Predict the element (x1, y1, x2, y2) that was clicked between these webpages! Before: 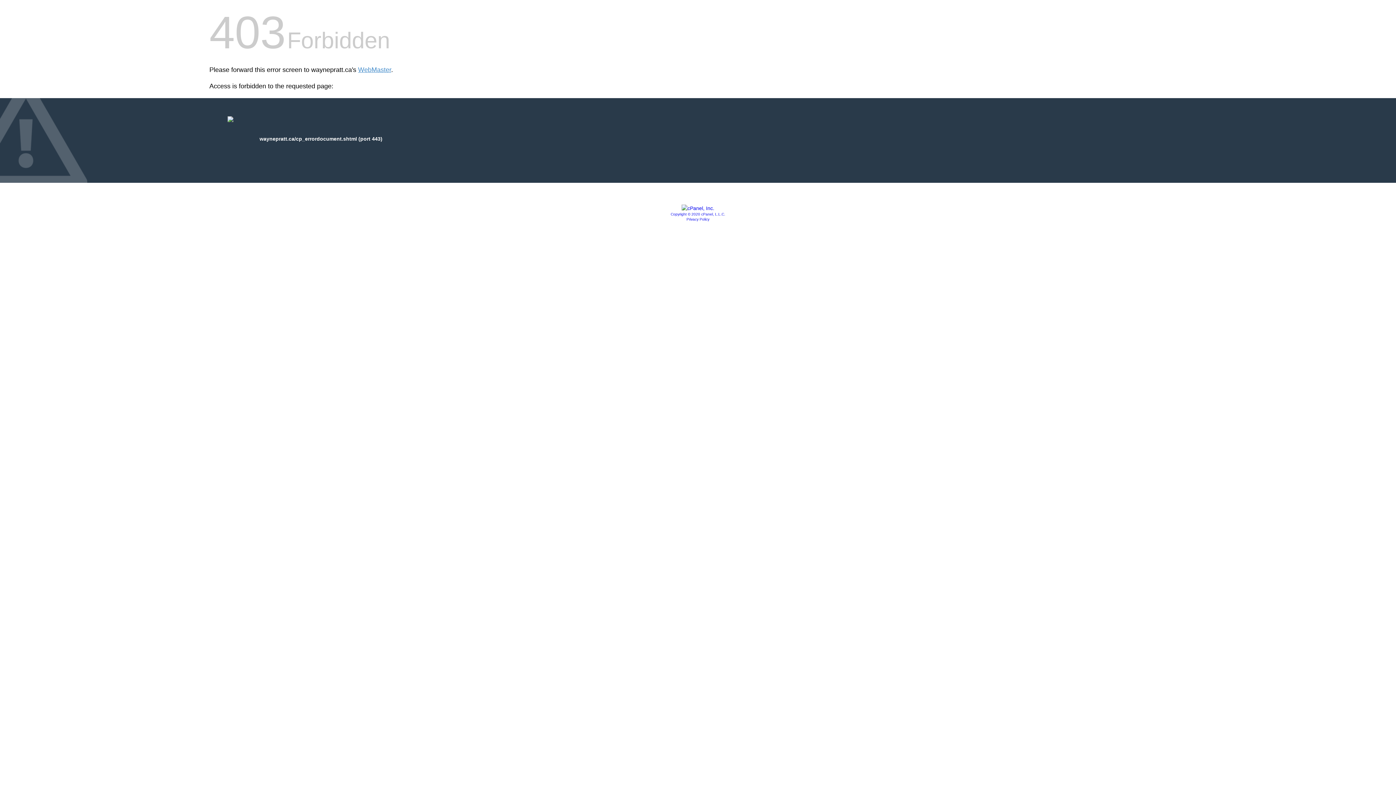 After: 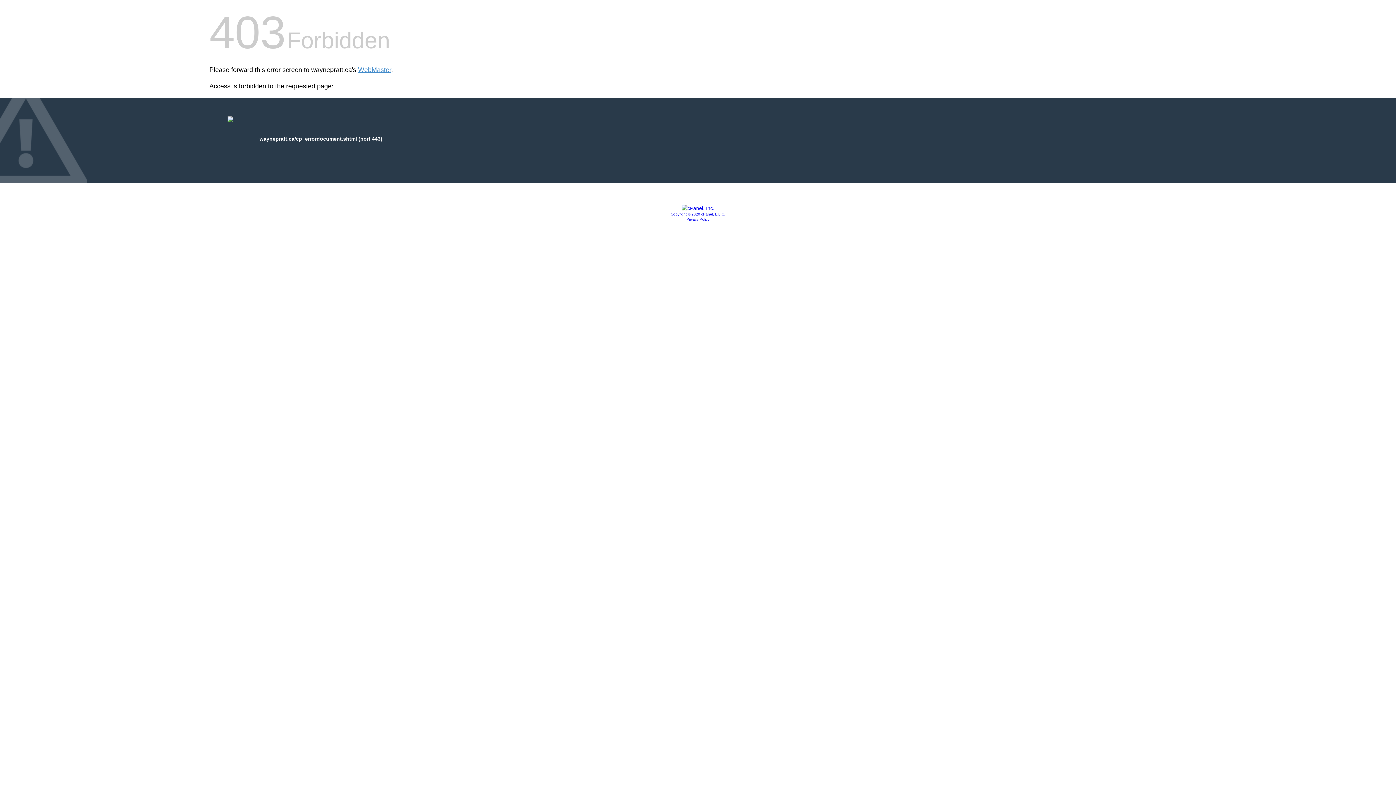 Action: bbox: (681, 205, 714, 211)